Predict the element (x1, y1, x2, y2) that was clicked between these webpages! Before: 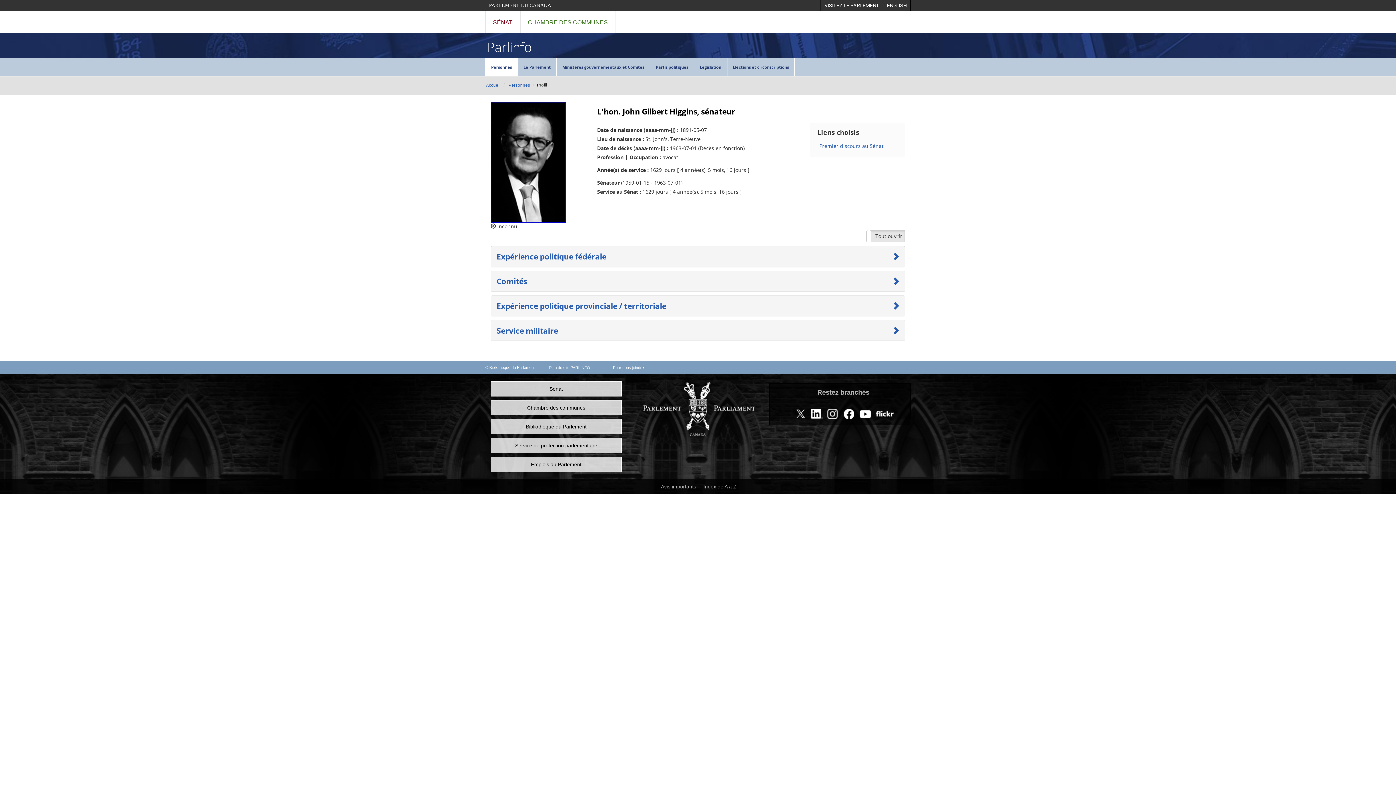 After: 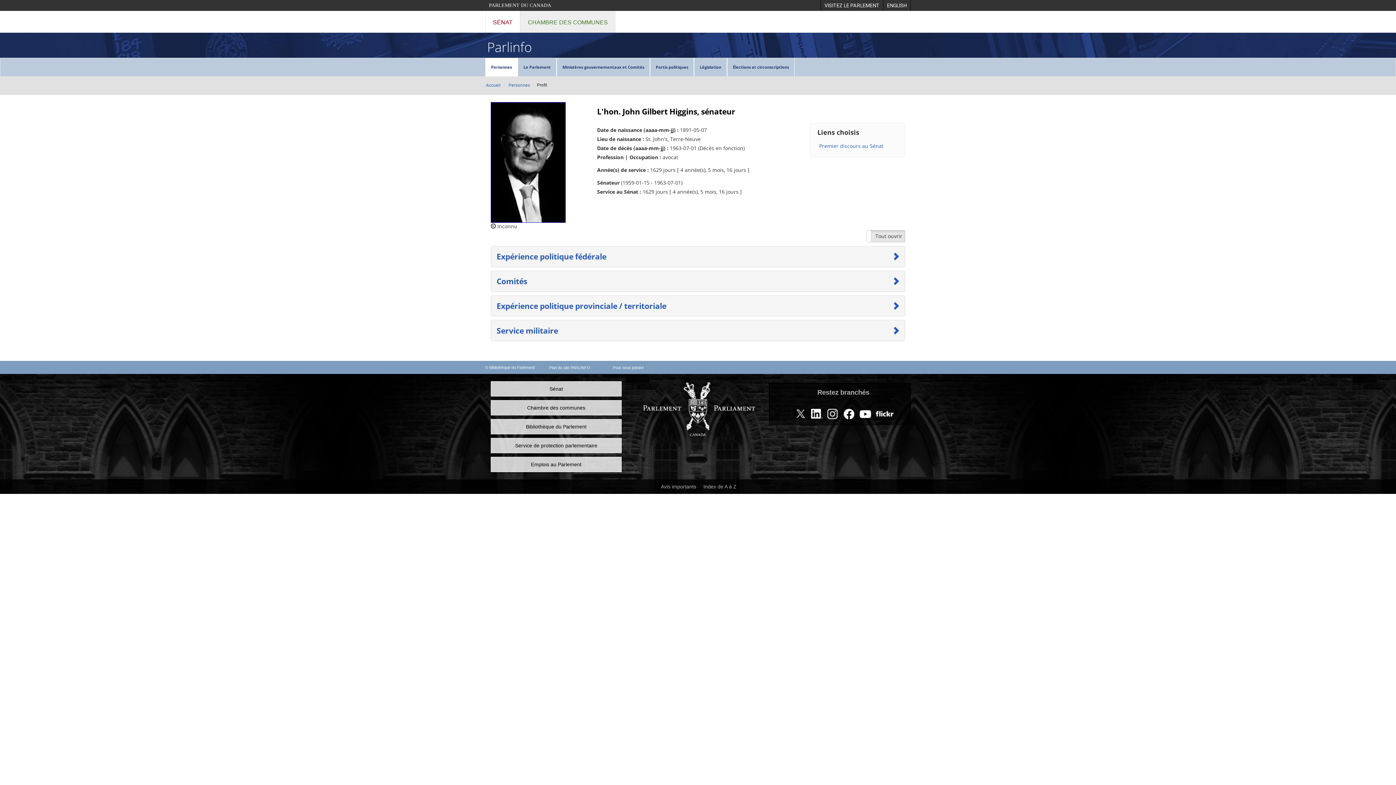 Action: label: CHAMBRE DES COMMUNES bbox: (520, 10, 615, 33)